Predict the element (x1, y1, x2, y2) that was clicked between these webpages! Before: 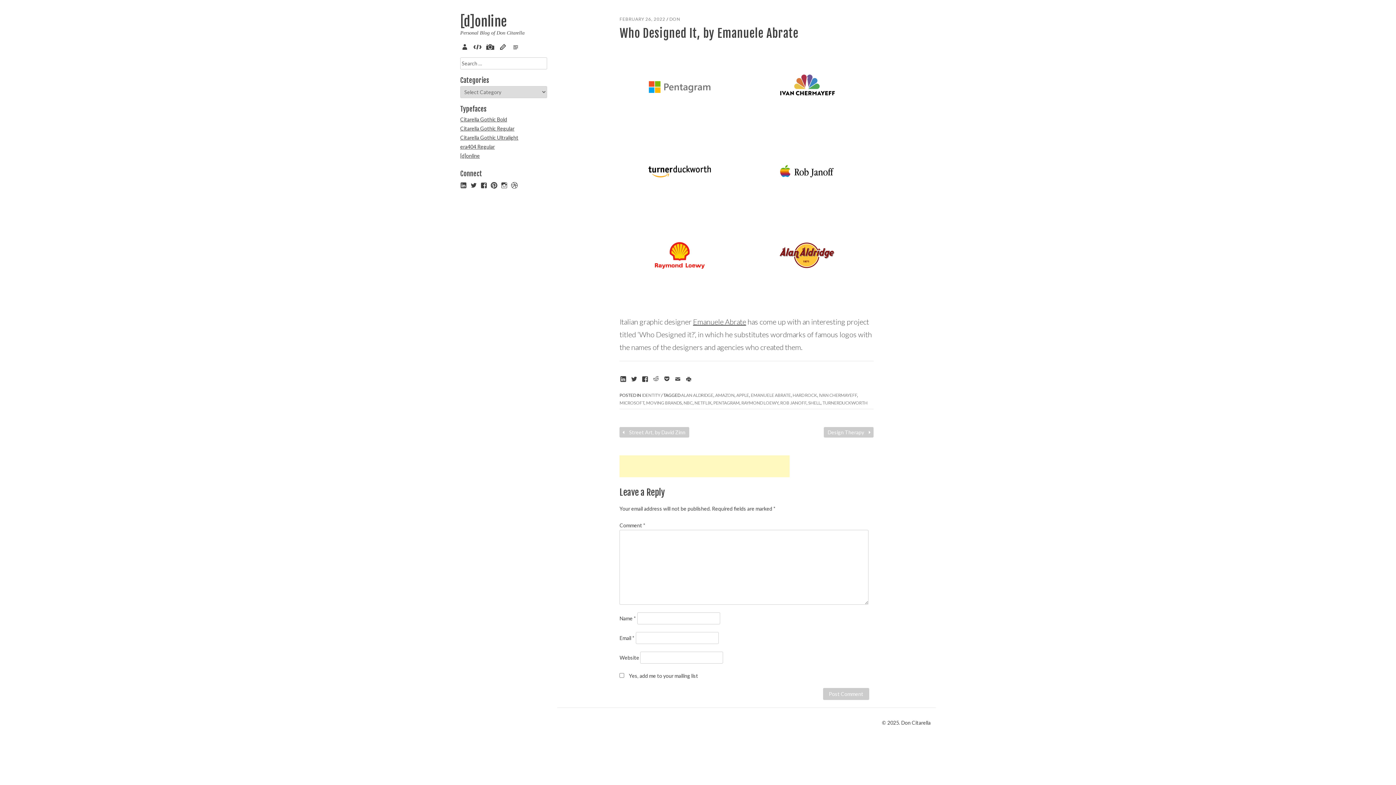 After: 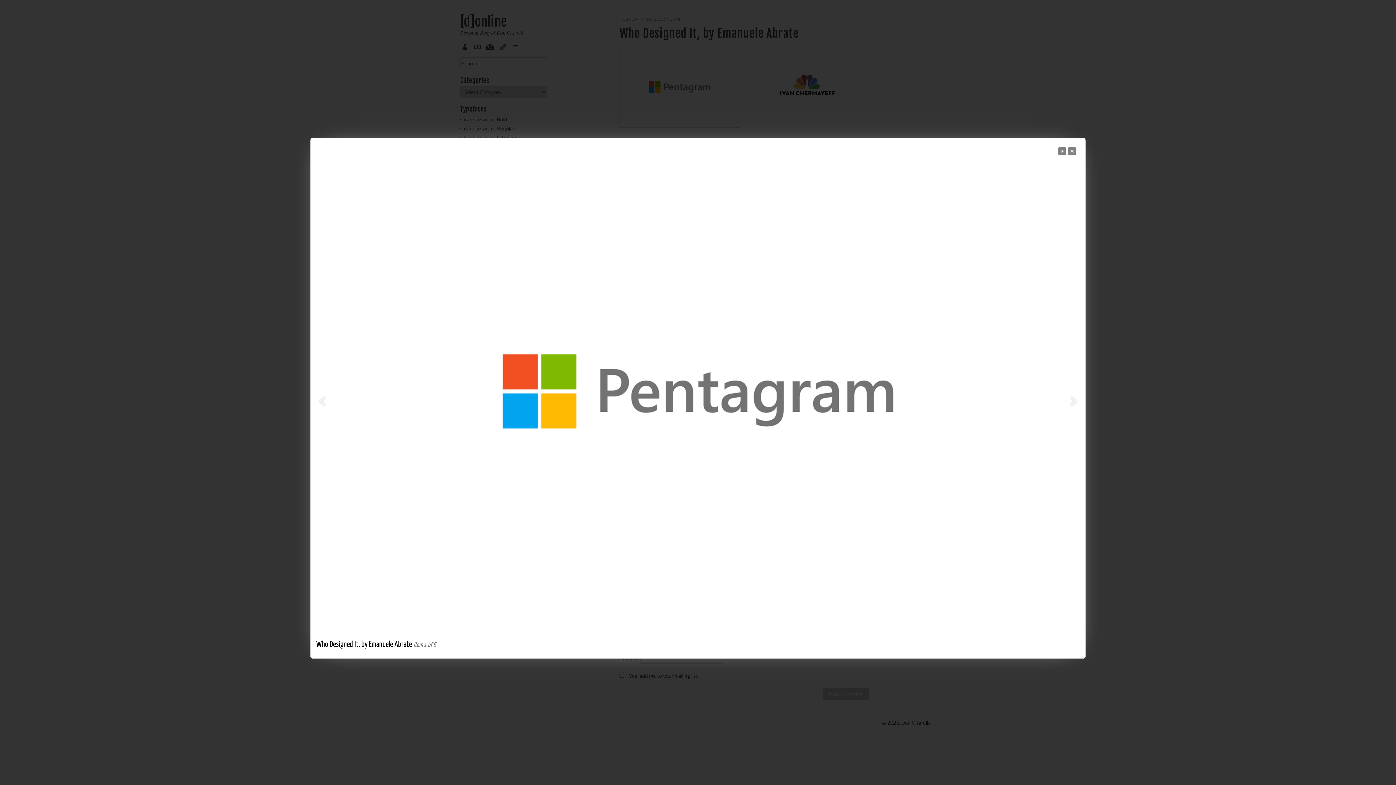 Action: bbox: (619, 120, 740, 127)